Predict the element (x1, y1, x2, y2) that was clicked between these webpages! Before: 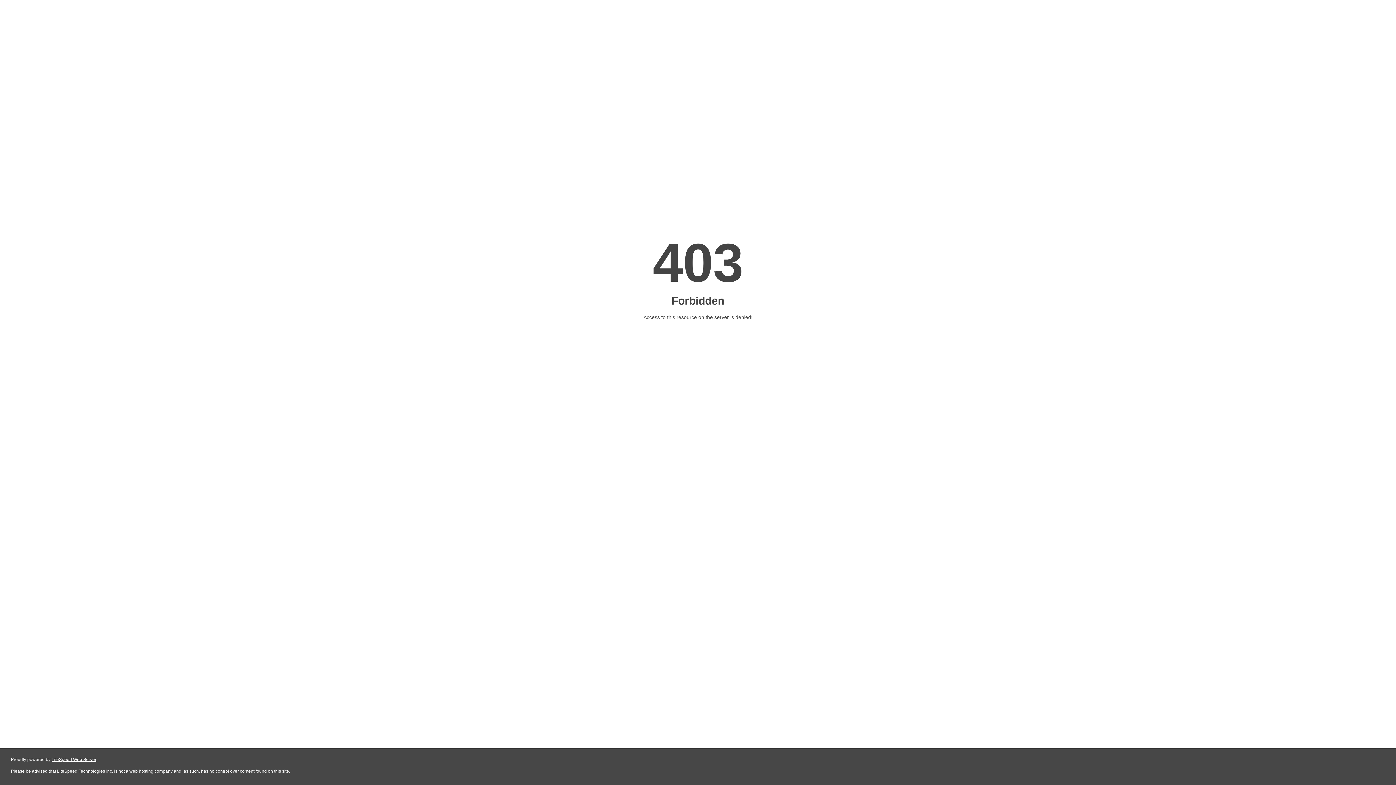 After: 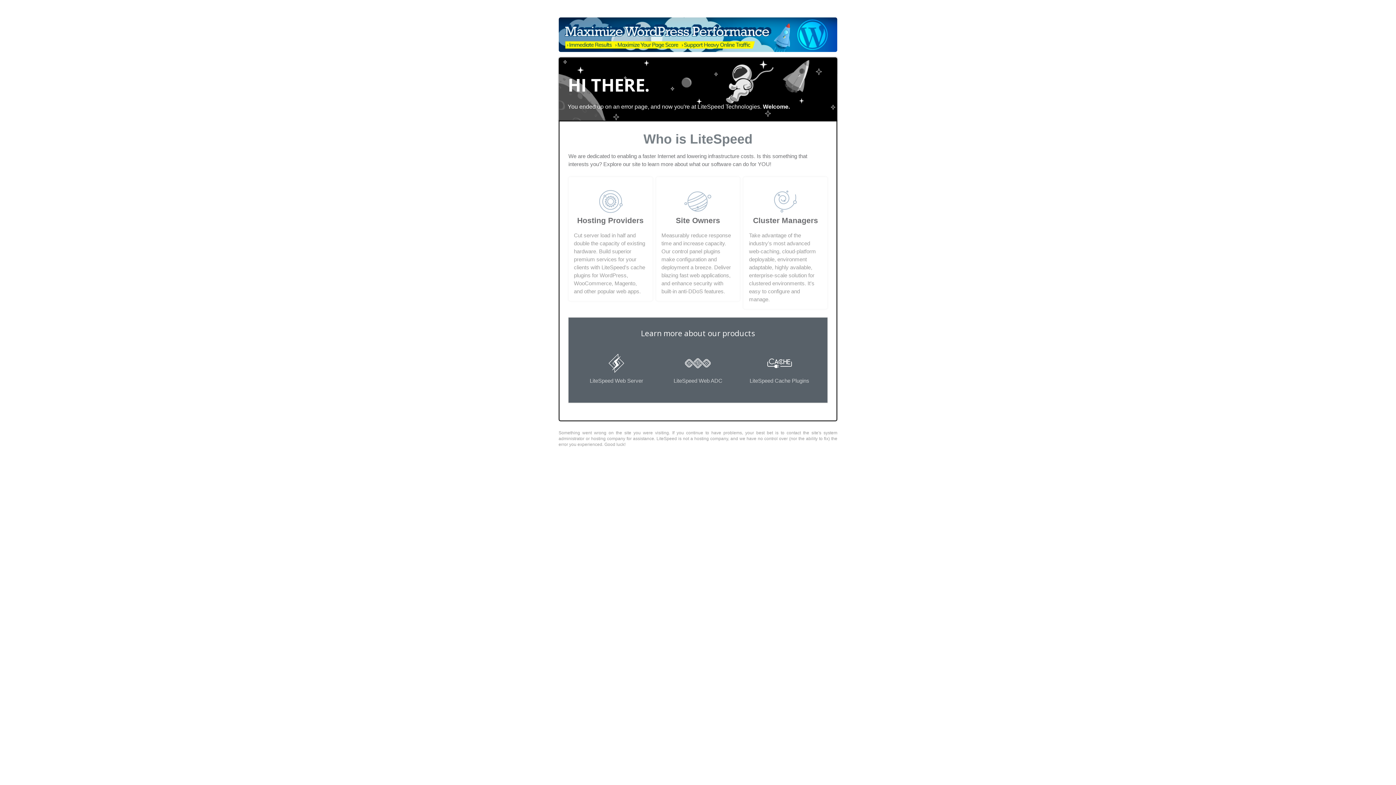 Action: label: LiteSpeed Web Server bbox: (51, 757, 96, 762)